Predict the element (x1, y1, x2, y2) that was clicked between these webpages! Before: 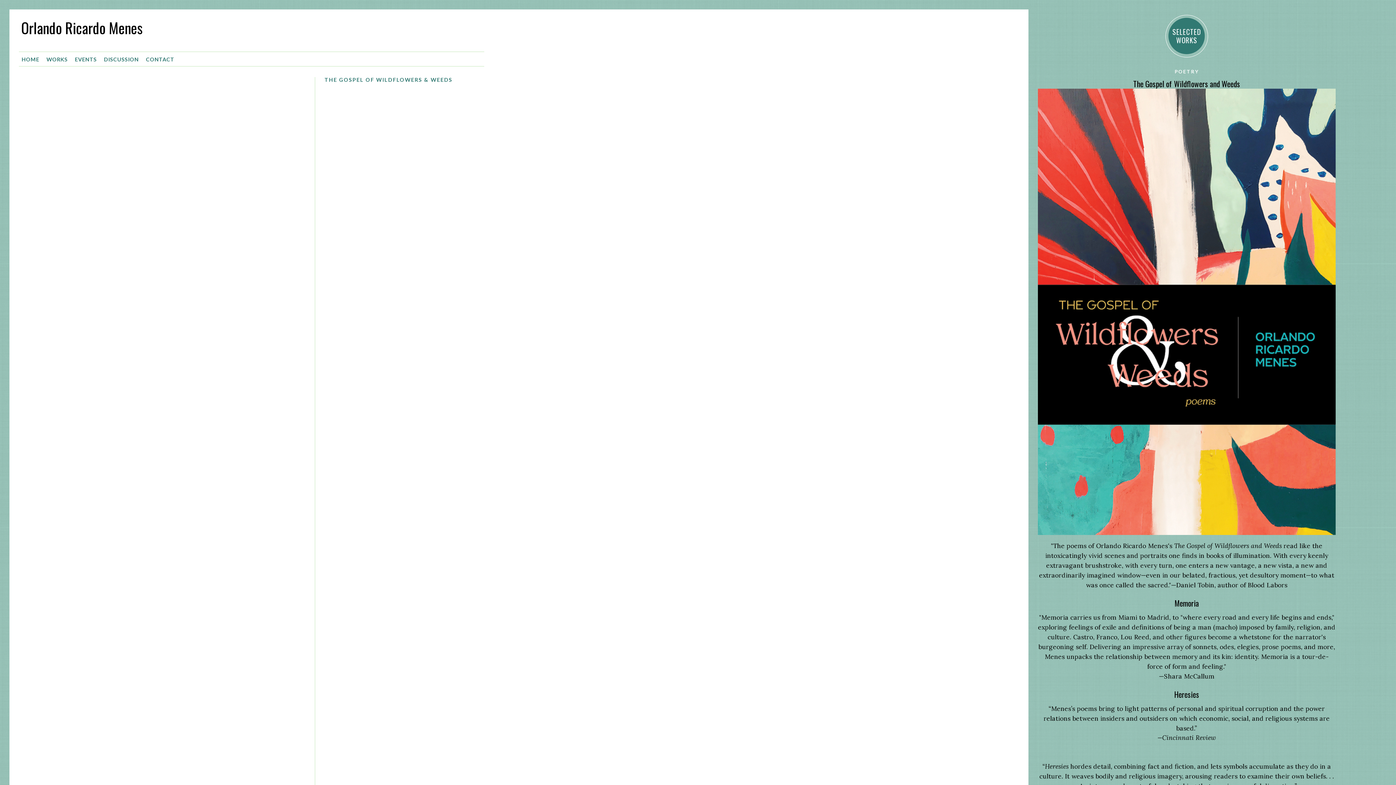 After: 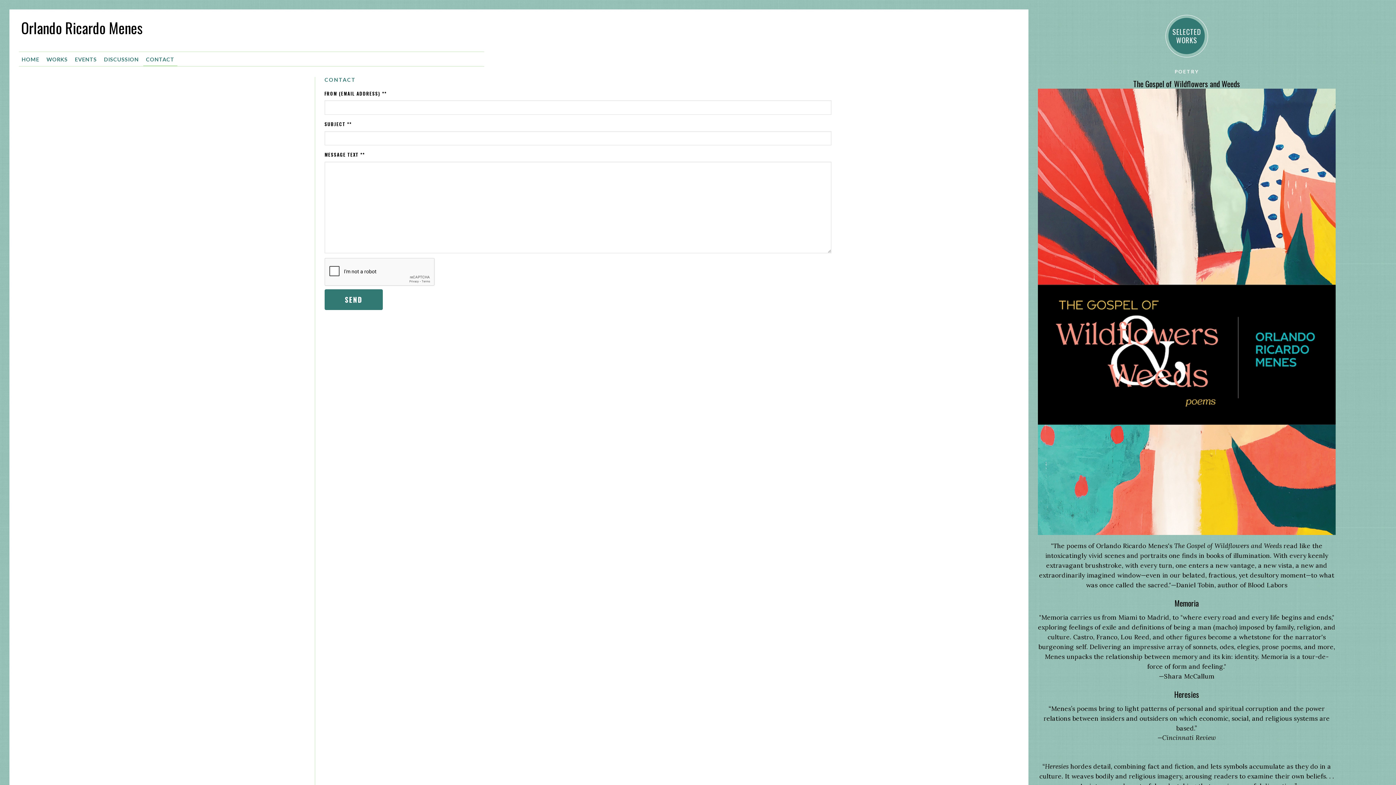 Action: bbox: (143, 52, 177, 66) label: CONTACT